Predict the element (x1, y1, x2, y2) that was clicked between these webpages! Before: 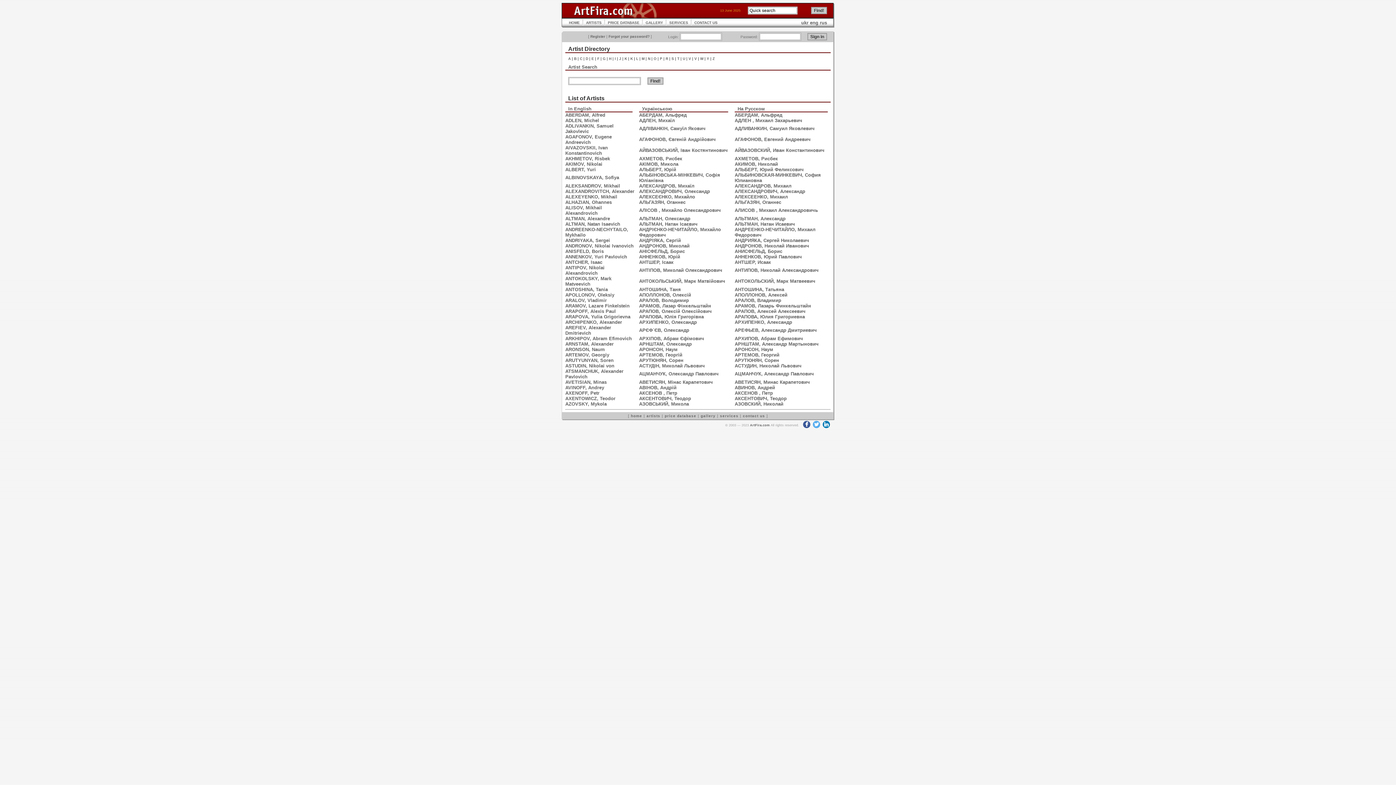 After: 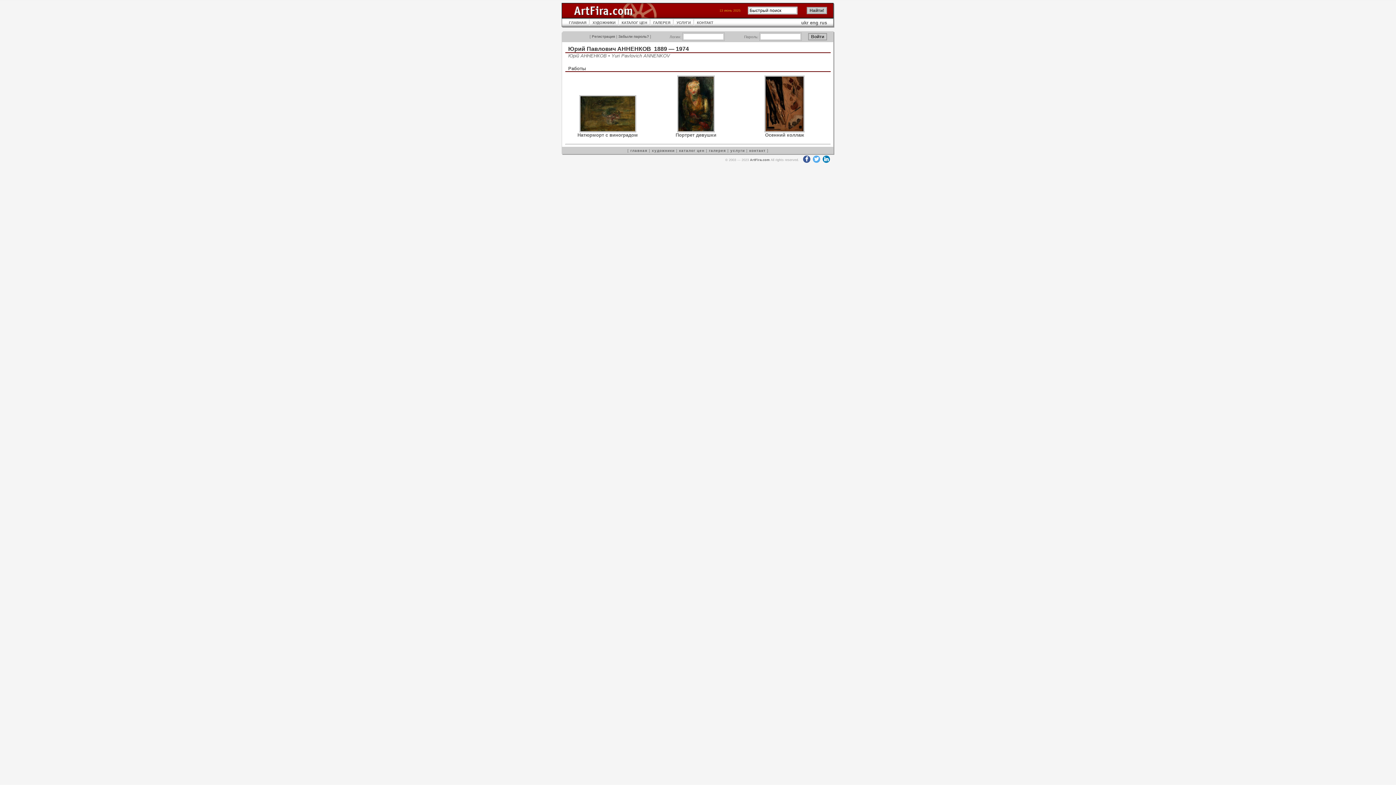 Action: label: АННЕНКОВ, Юрий Павлович bbox: (734, 254, 802, 259)